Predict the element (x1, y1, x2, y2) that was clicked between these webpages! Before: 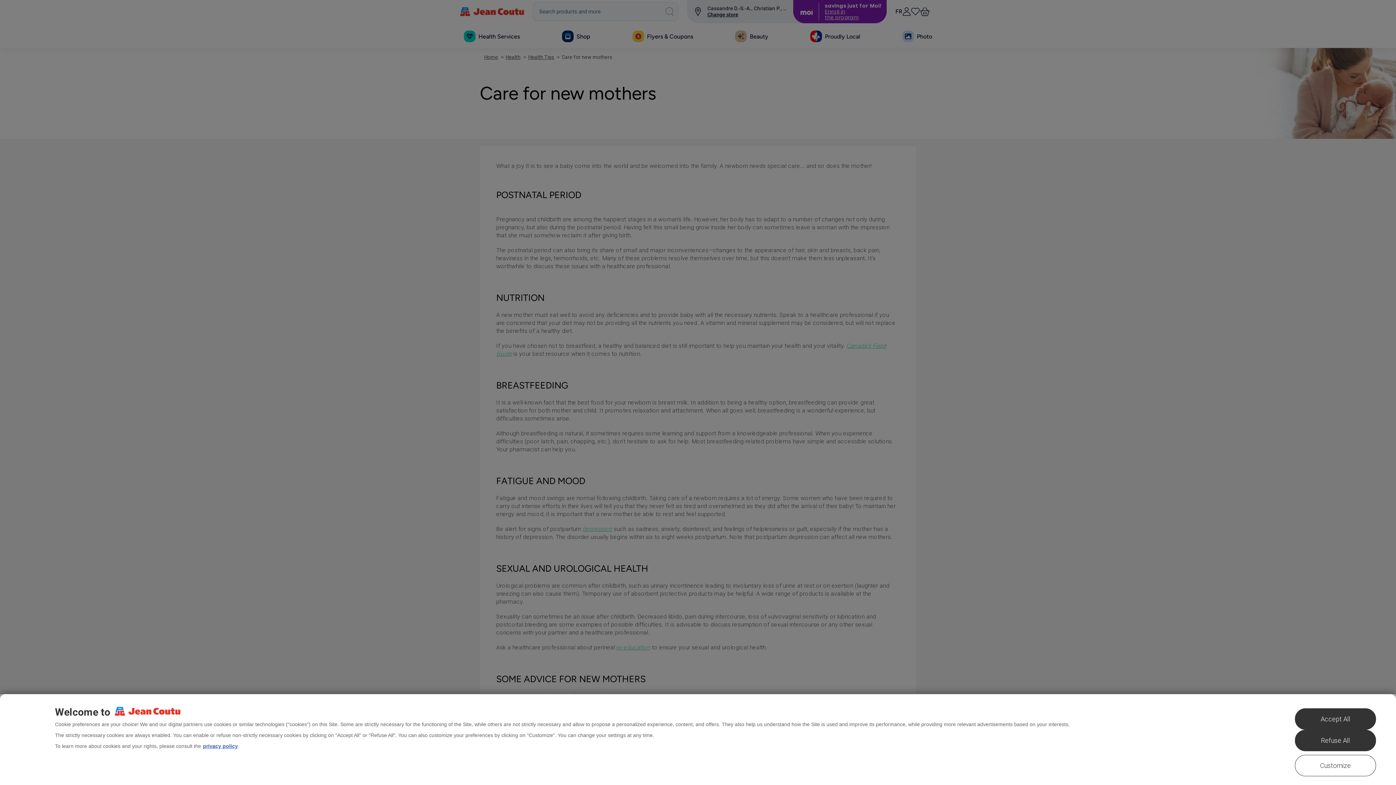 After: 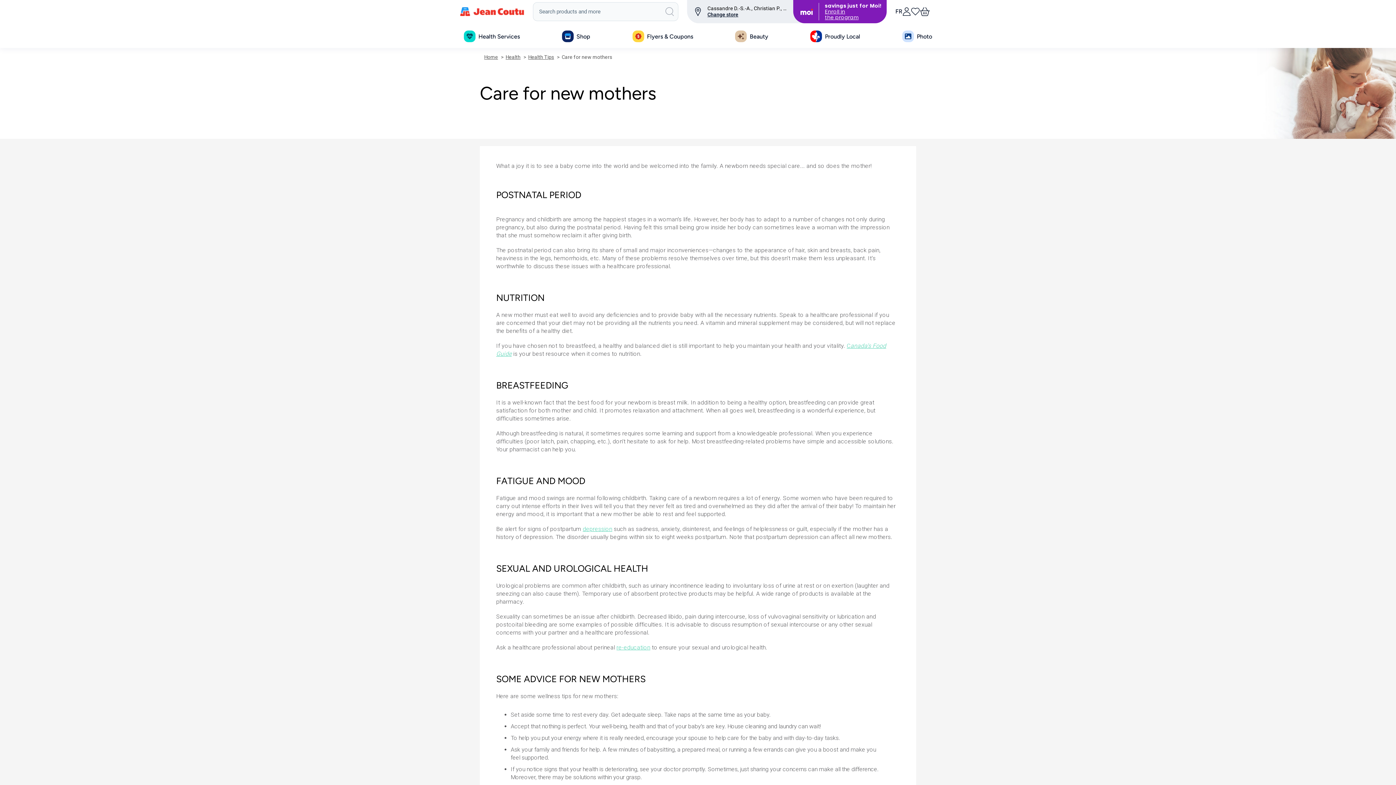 Action: label: Refuse All bbox: (1295, 730, 1376, 751)